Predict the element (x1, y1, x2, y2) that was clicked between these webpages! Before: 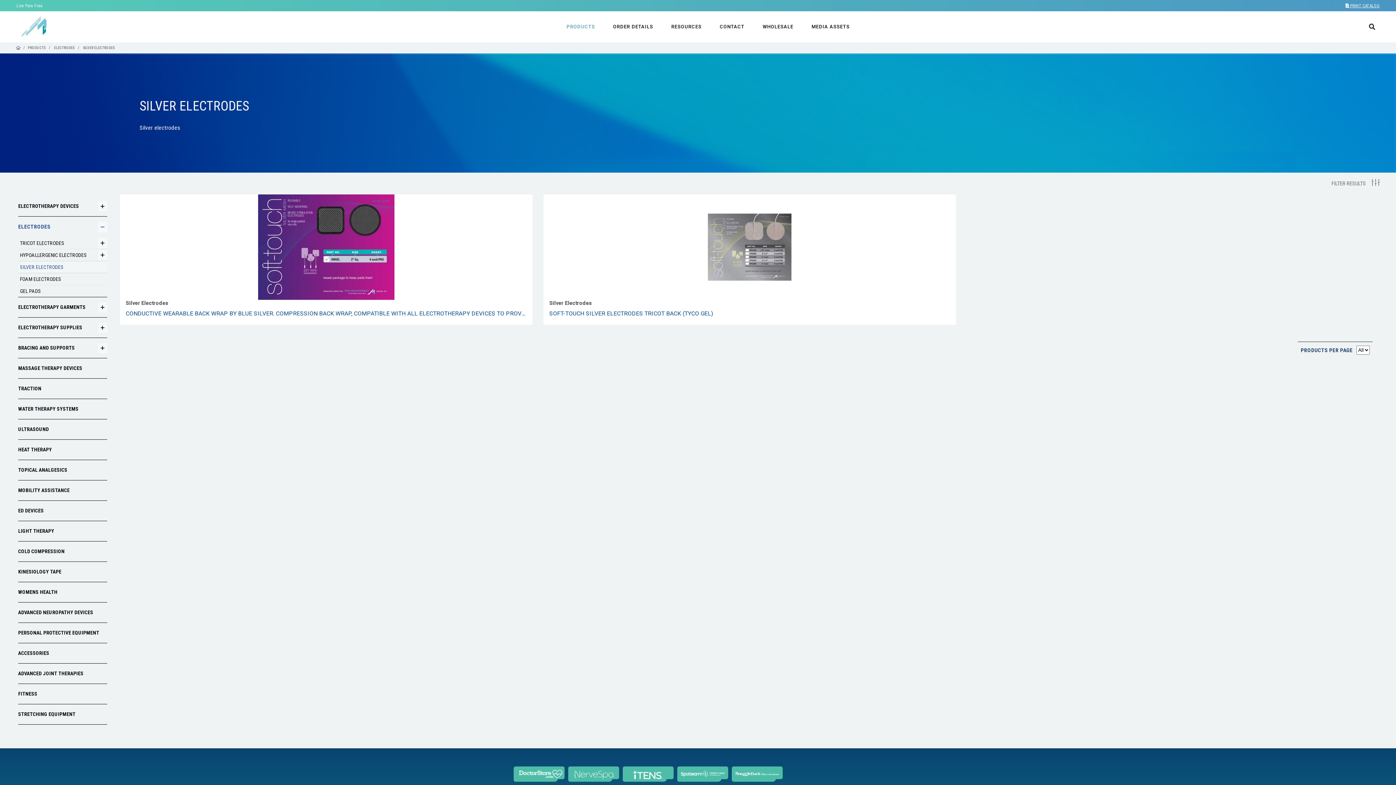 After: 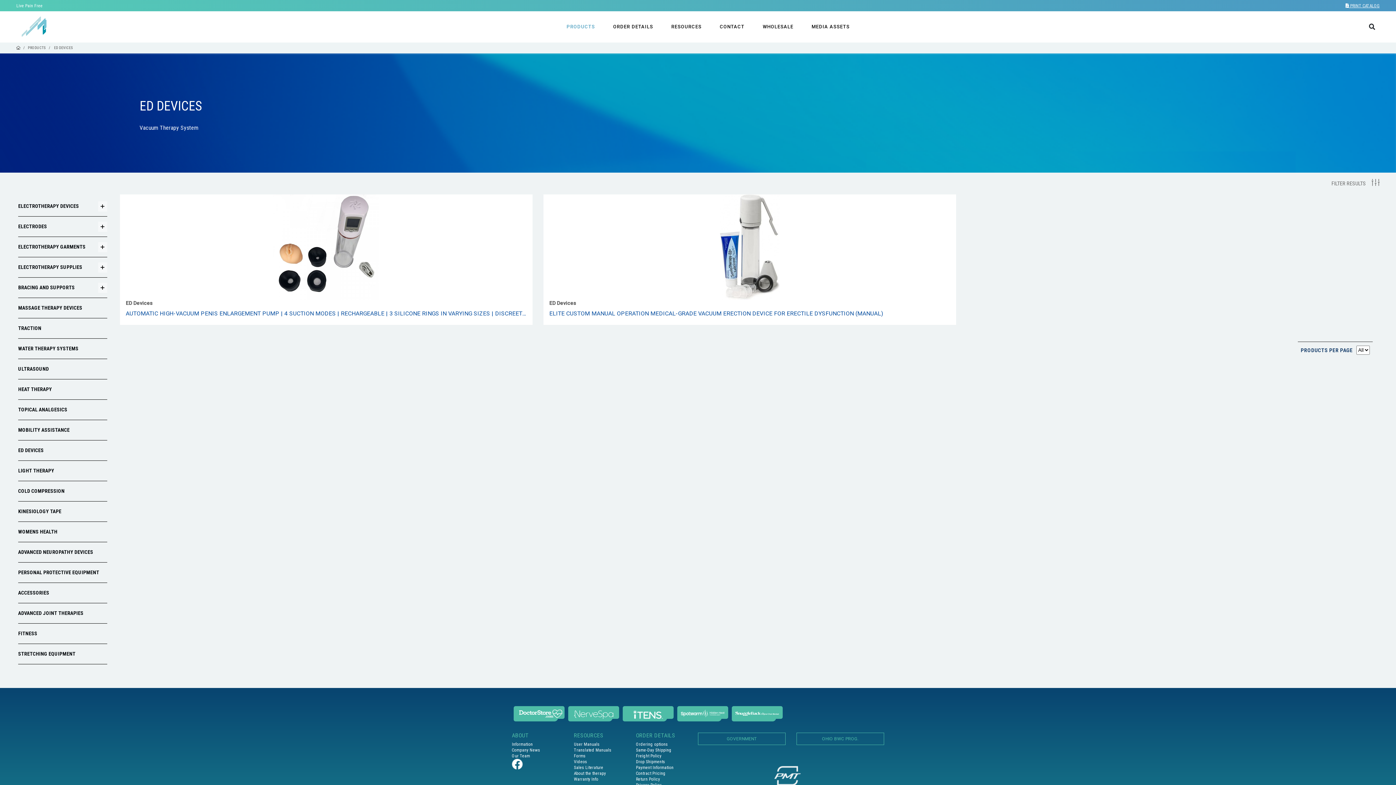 Action: bbox: (18, 507, 100, 514) label: ED DEVICES